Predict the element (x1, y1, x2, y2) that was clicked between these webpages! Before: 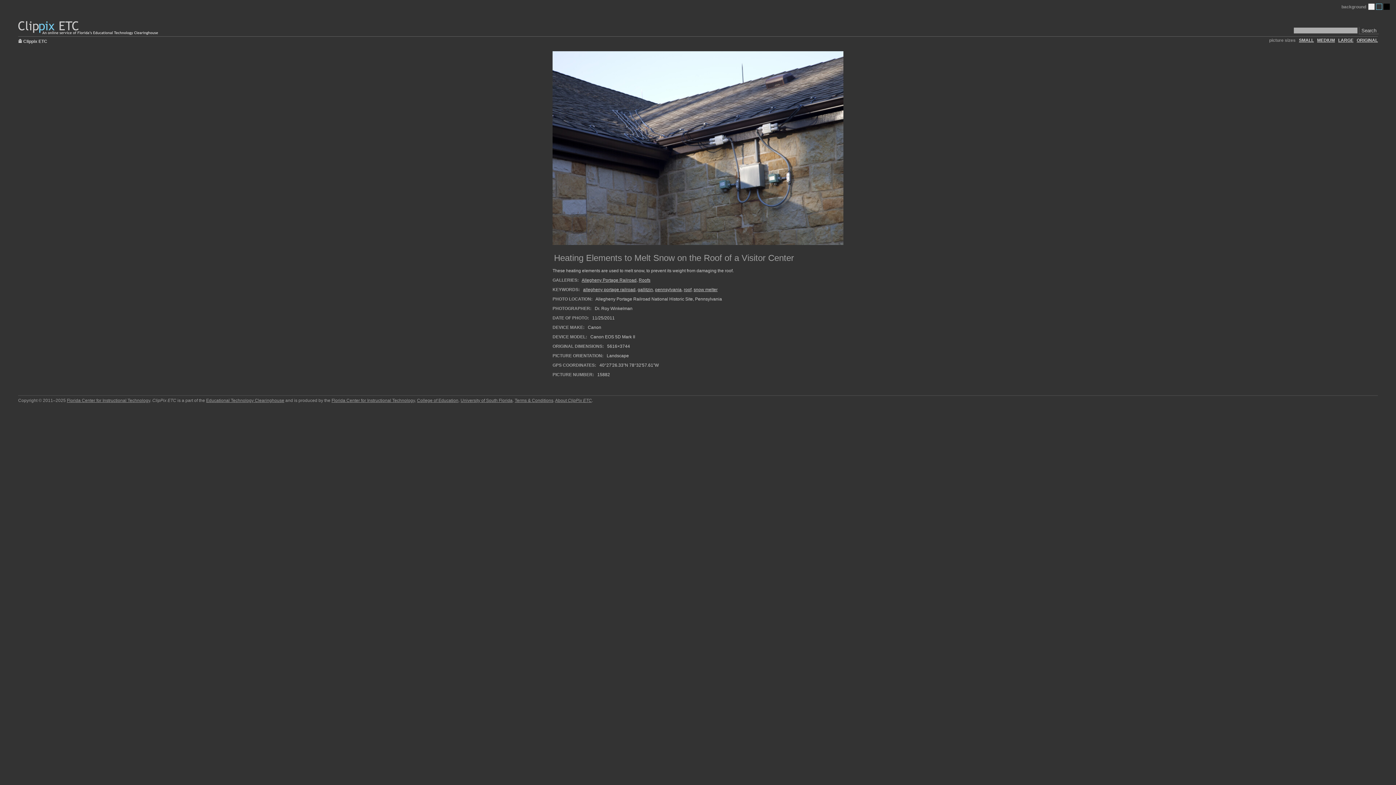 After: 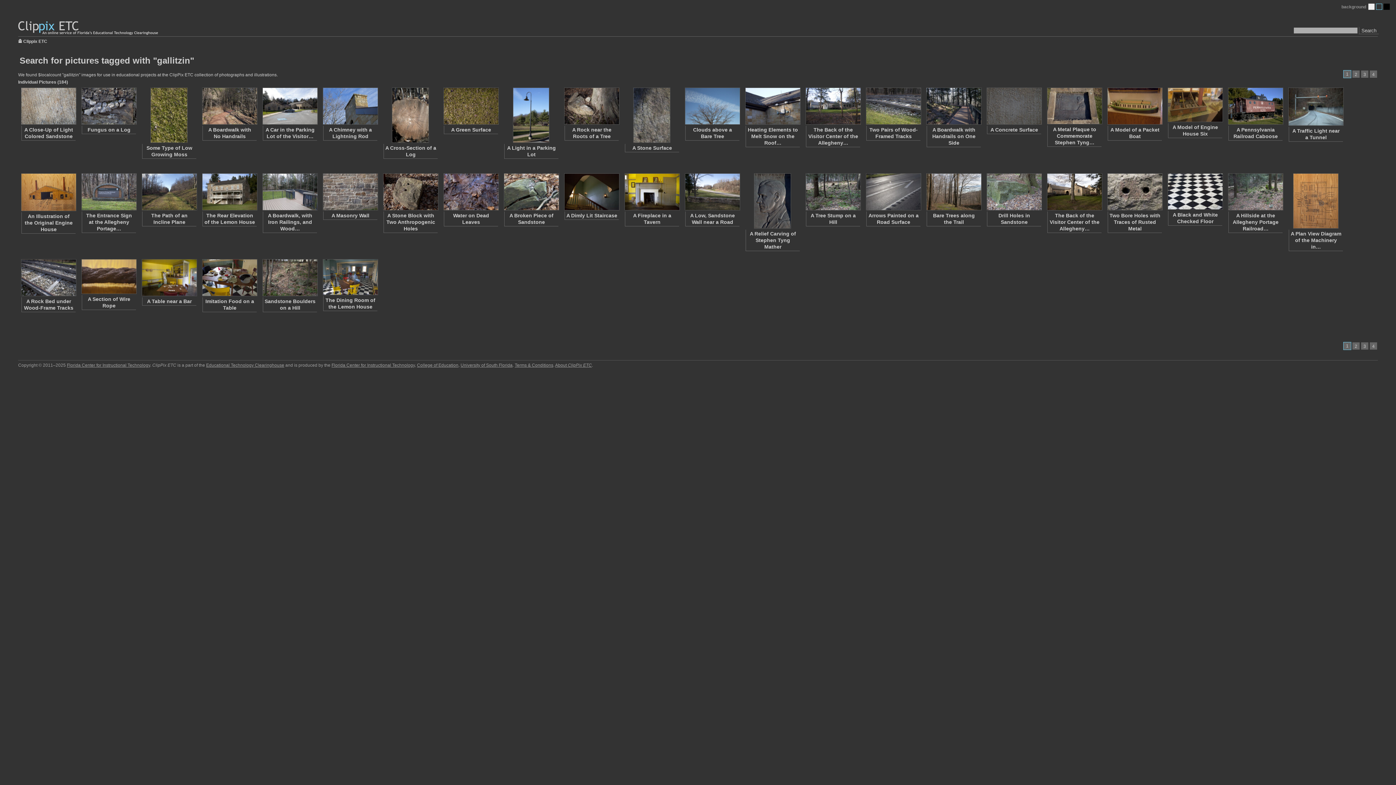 Action: bbox: (637, 287, 653, 292) label: gallitzin